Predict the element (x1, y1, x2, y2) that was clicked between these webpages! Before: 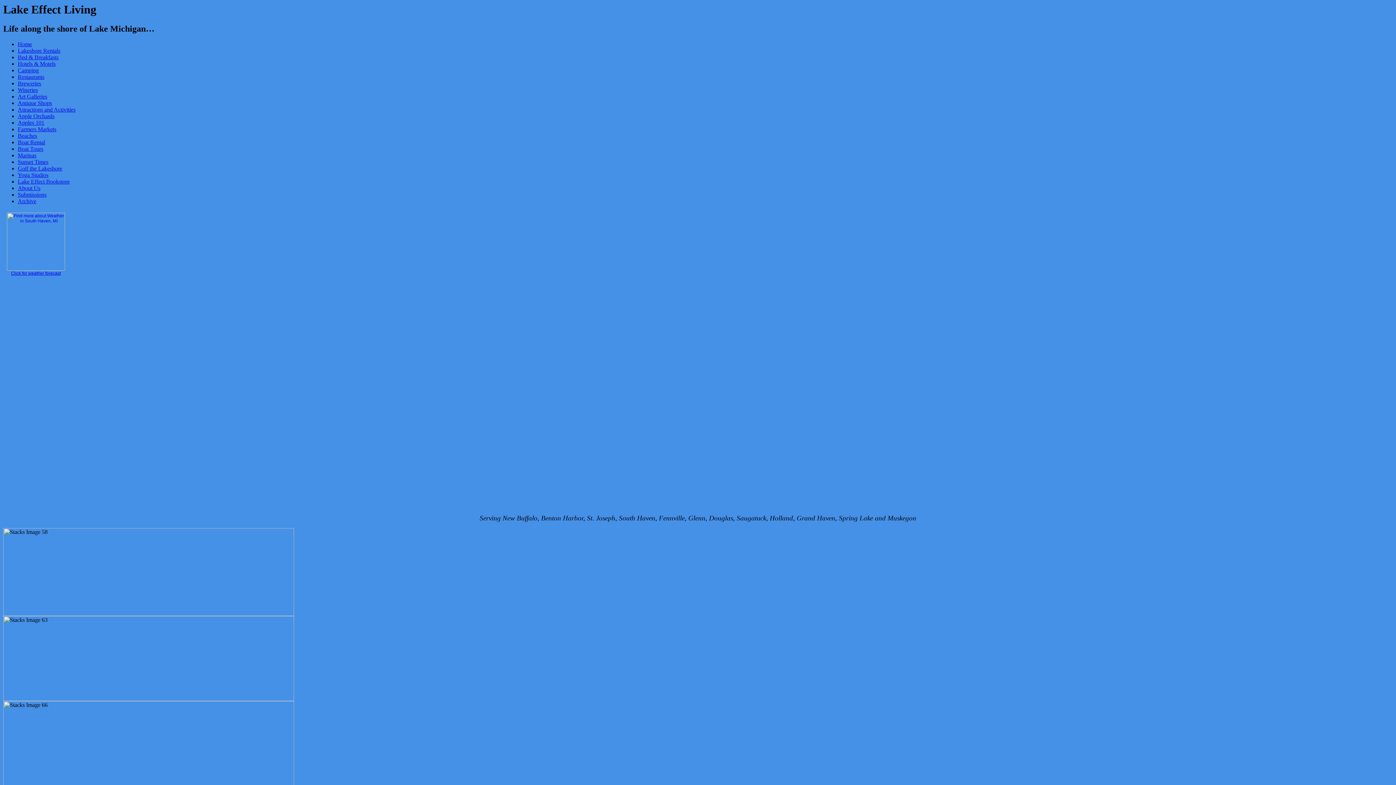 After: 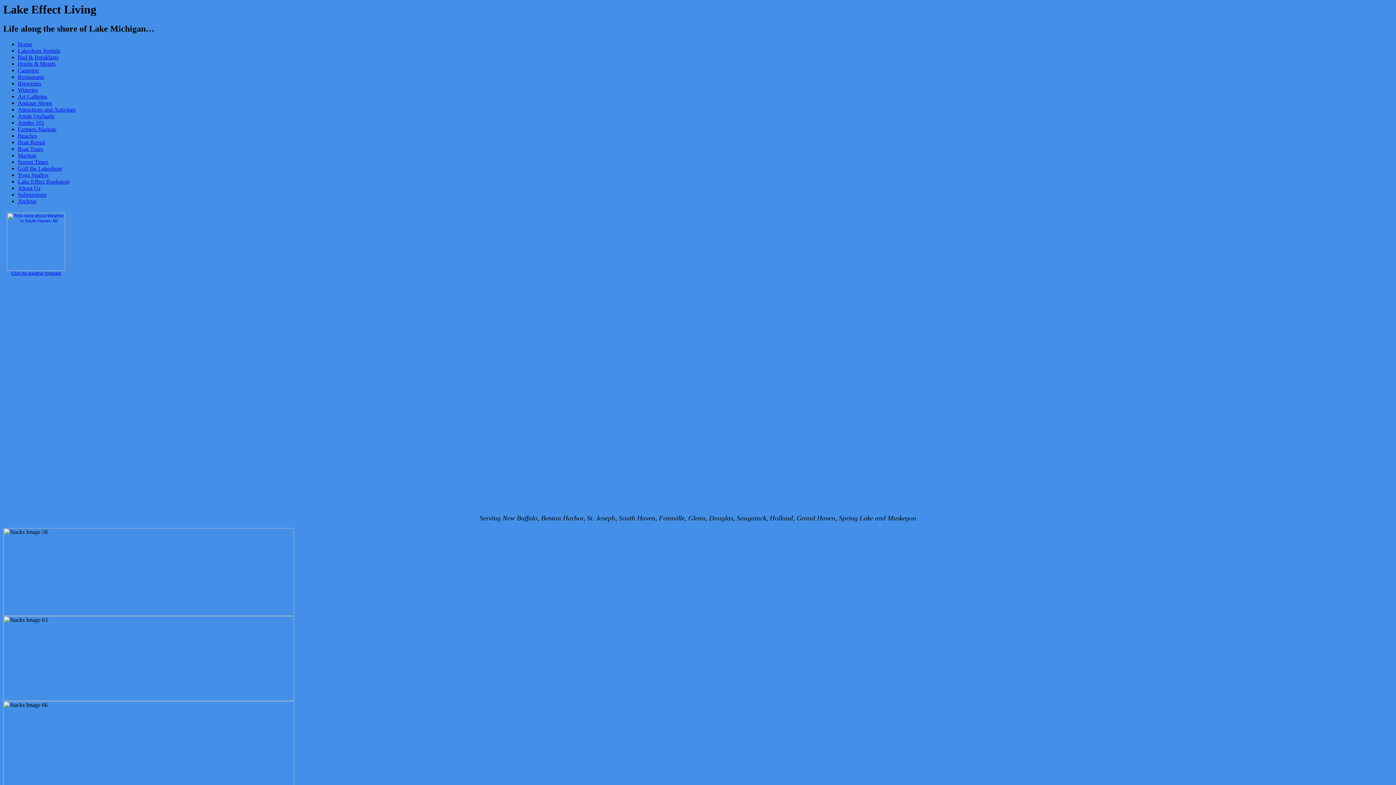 Action: label: Wineries bbox: (17, 87, 37, 93)